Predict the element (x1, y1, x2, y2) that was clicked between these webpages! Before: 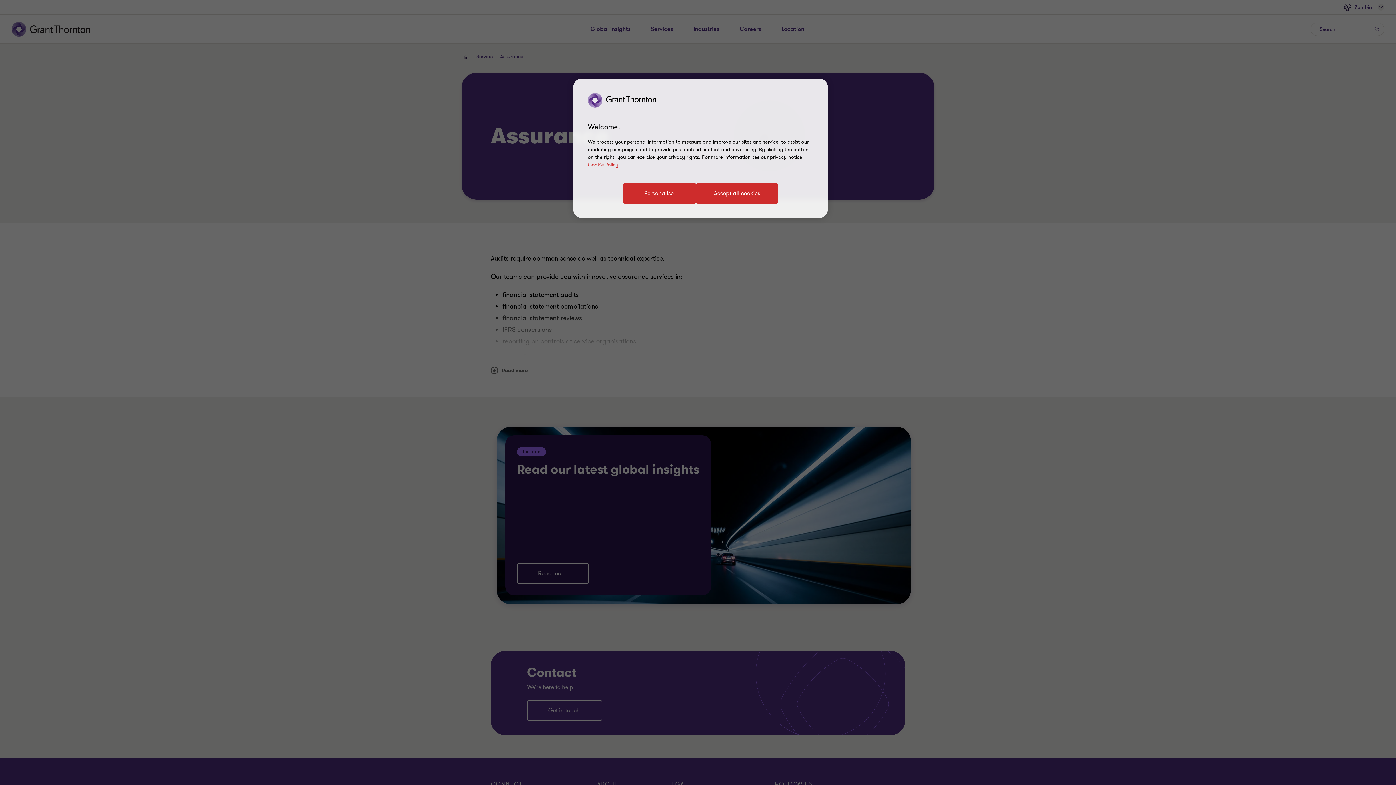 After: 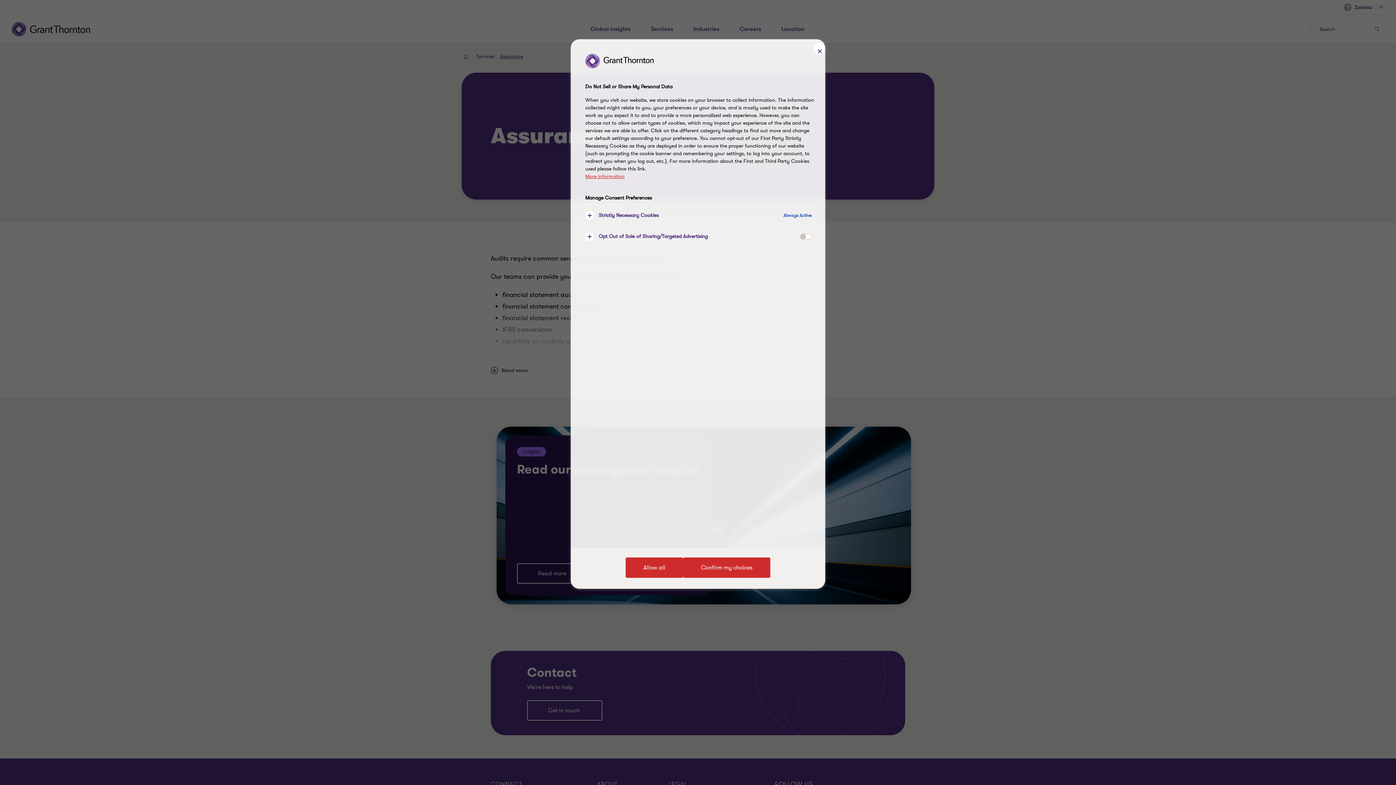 Action: bbox: (623, 183, 696, 203) label: Personalise